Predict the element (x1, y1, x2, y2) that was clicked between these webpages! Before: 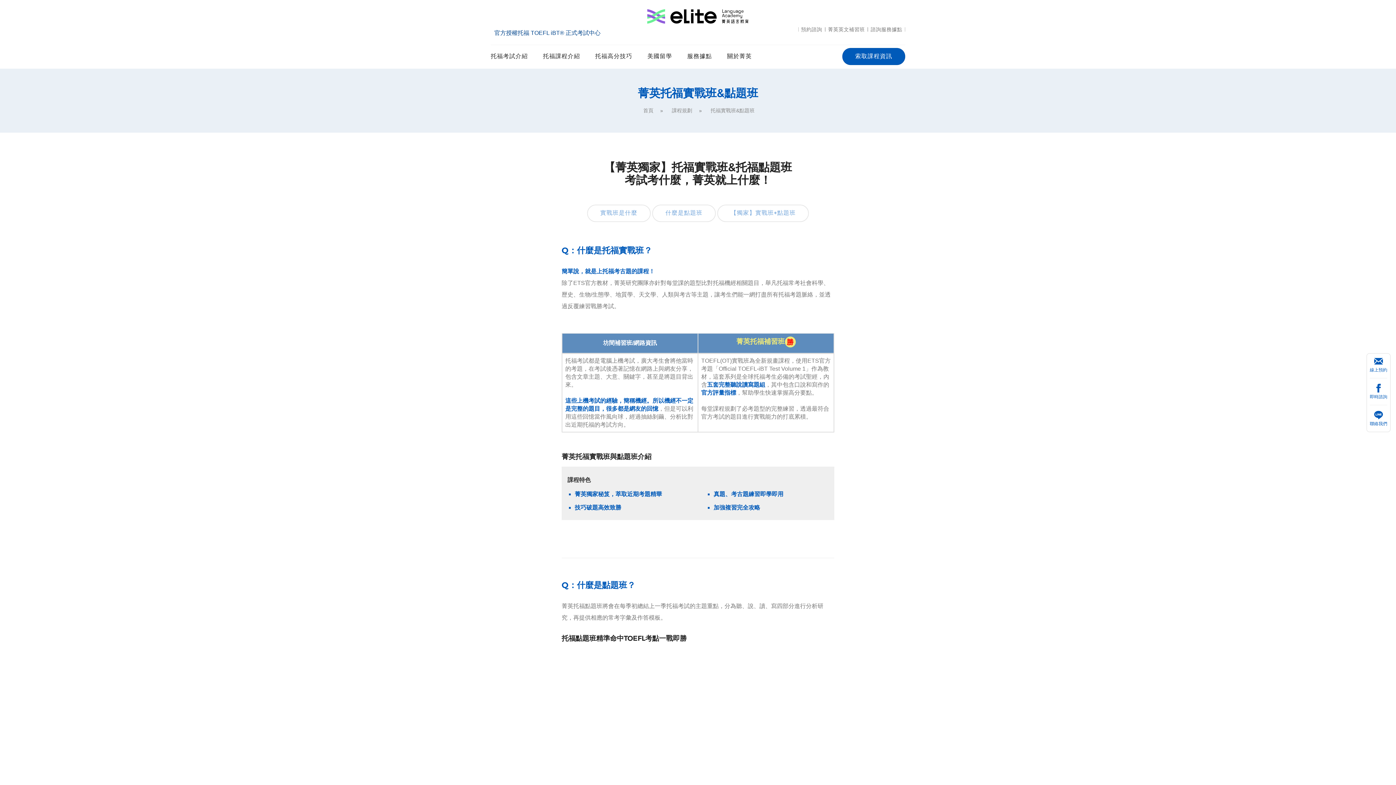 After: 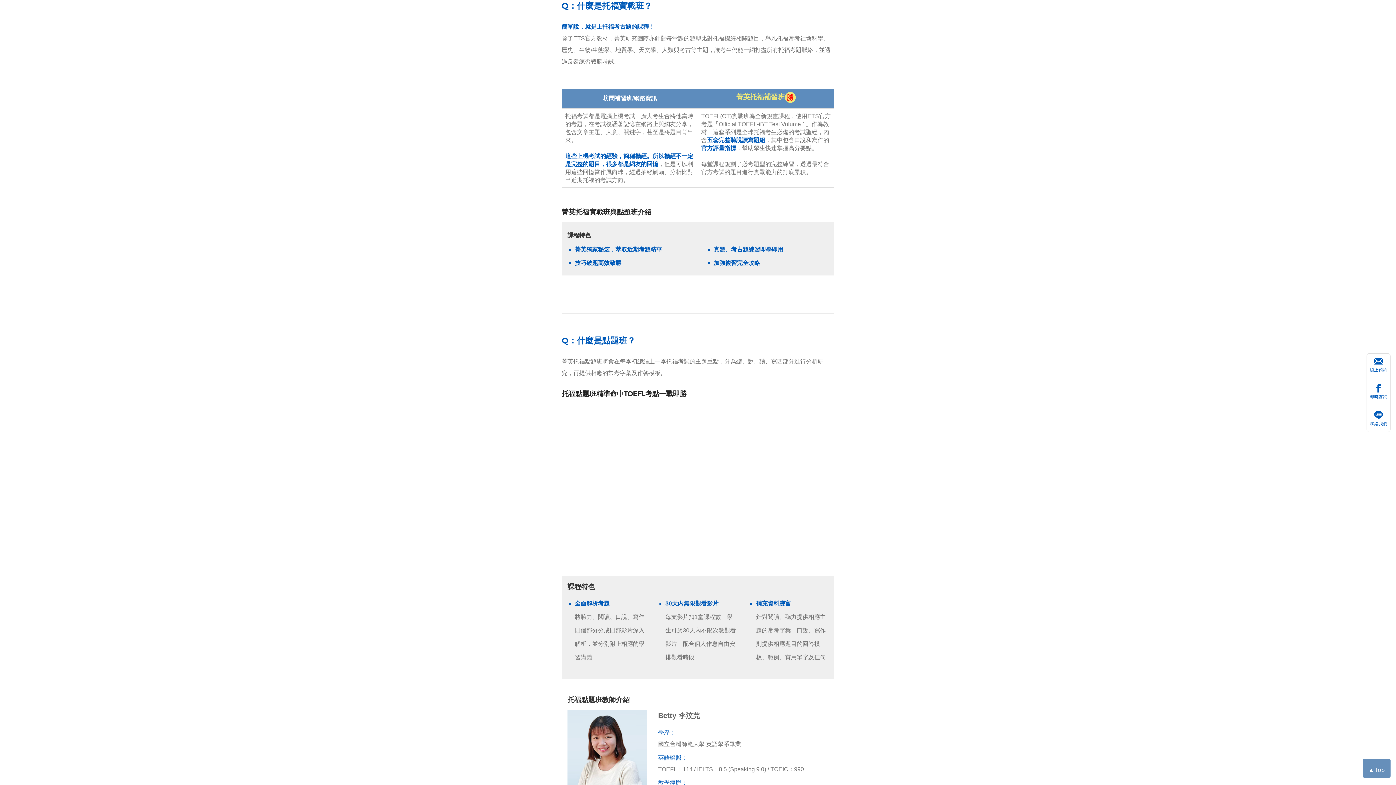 Action: bbox: (587, 211, 650, 217) label: 實戰班是什麼